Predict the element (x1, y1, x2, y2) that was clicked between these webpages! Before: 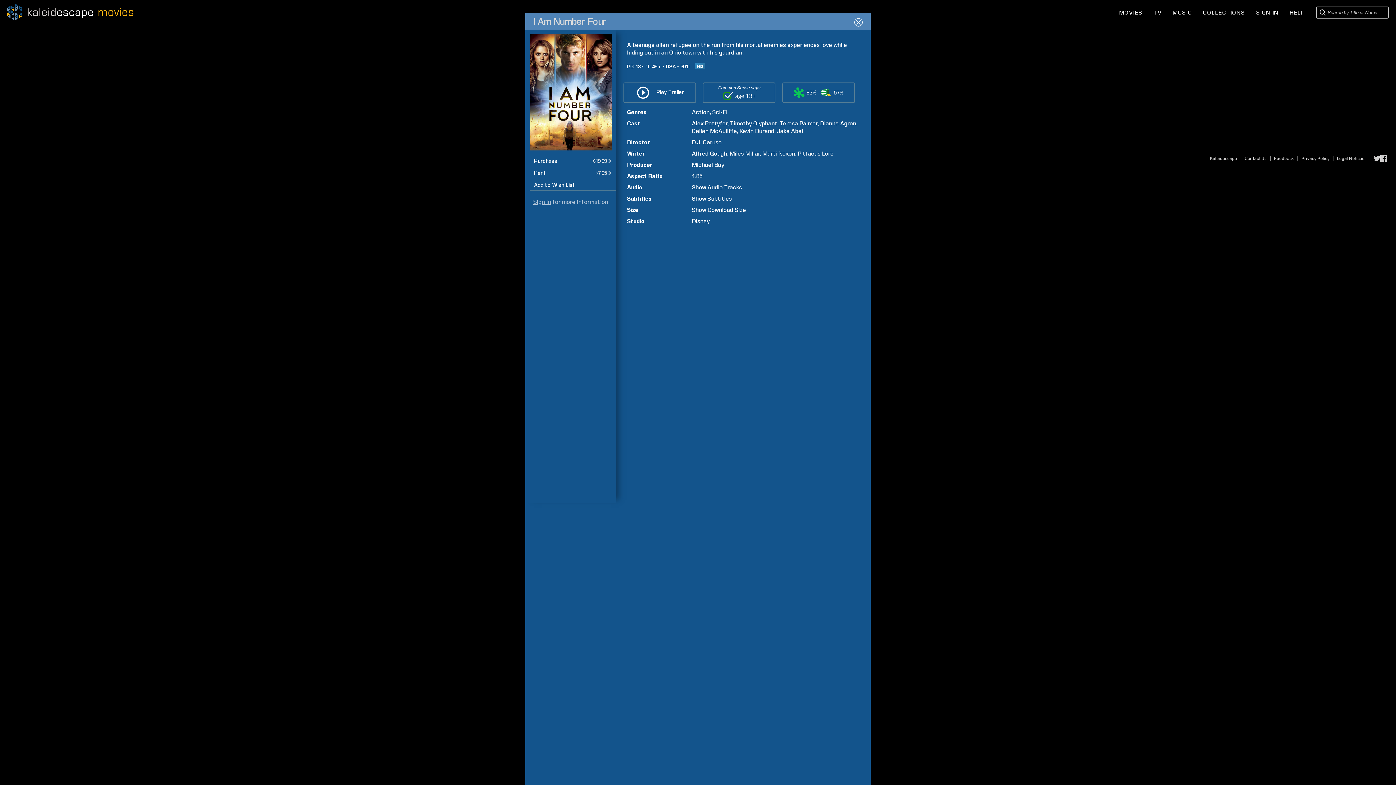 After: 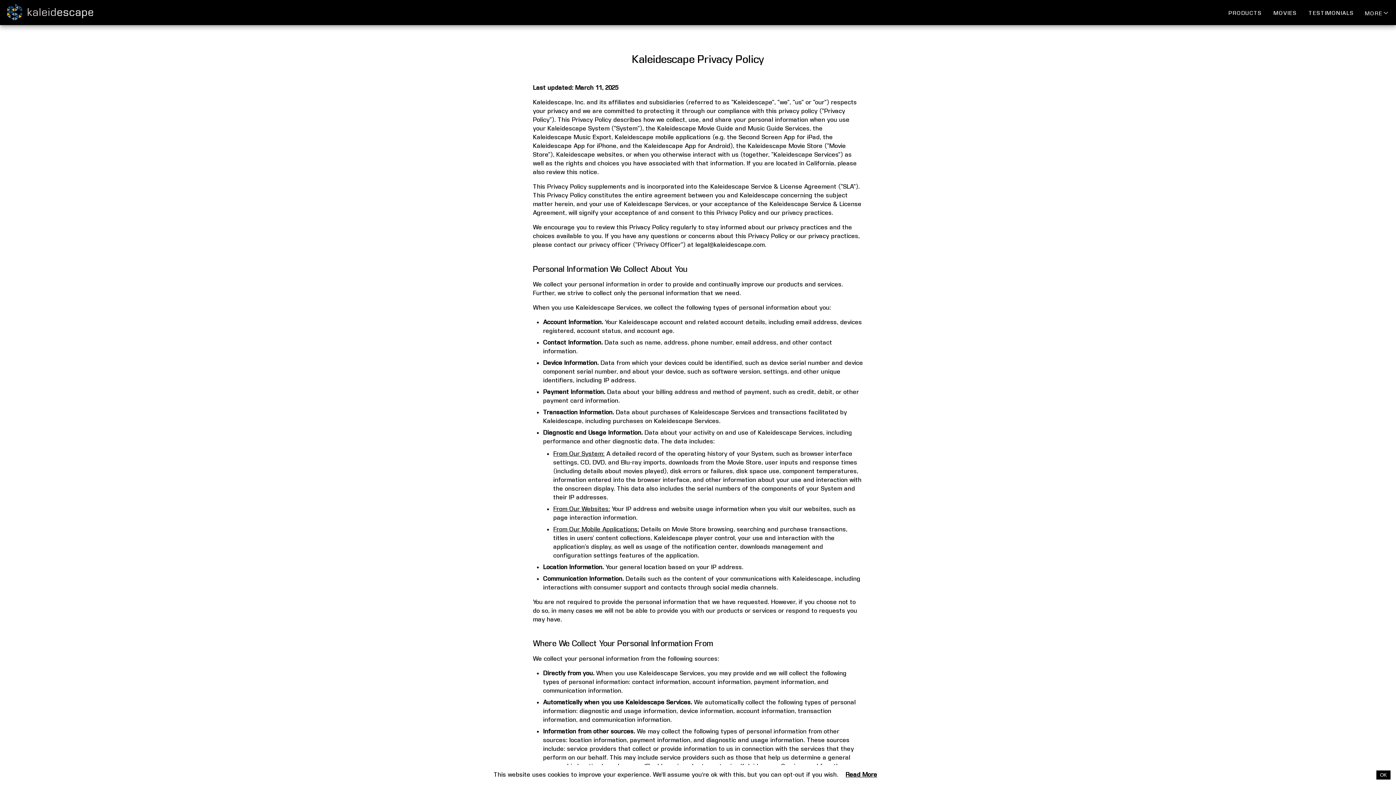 Action: bbox: (1301, 156, 1329, 161) label: Privacy Policy